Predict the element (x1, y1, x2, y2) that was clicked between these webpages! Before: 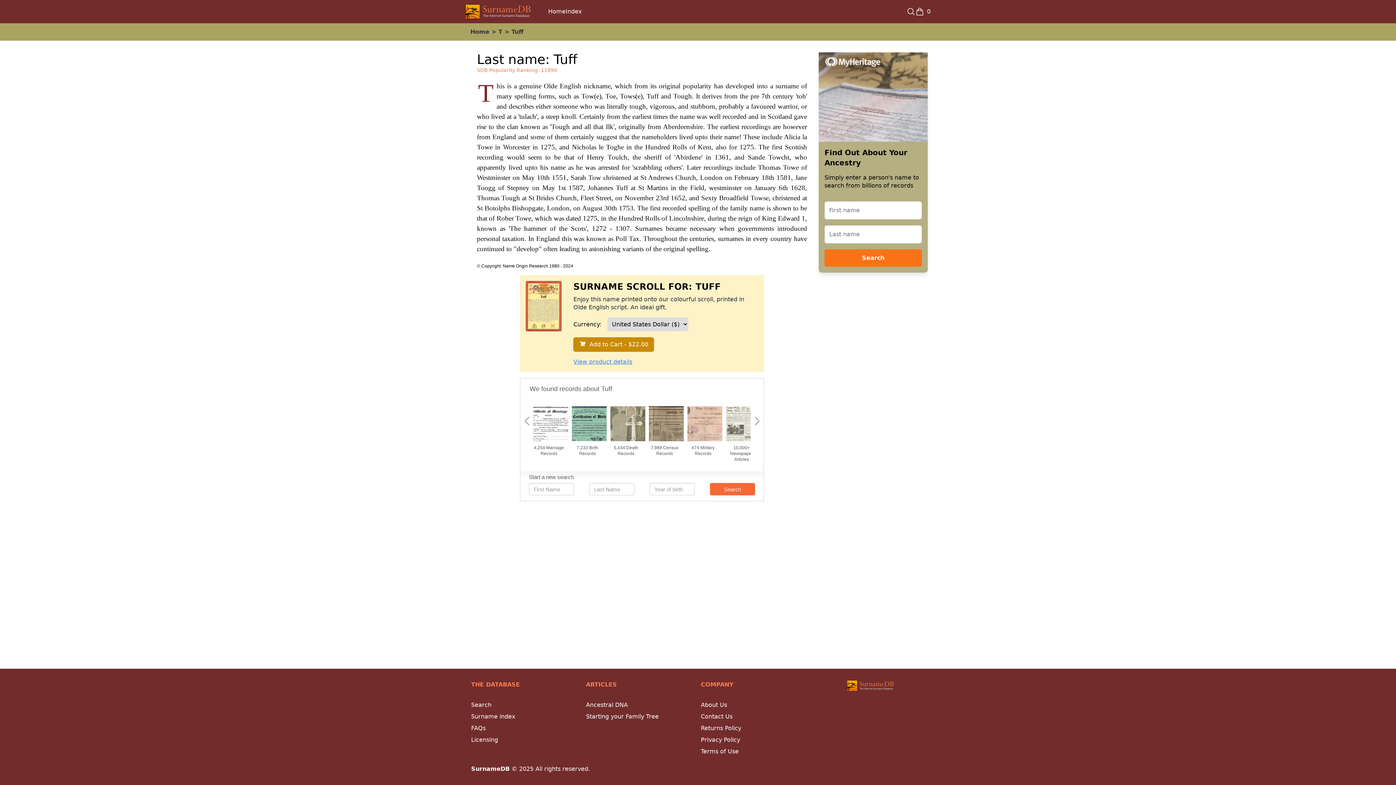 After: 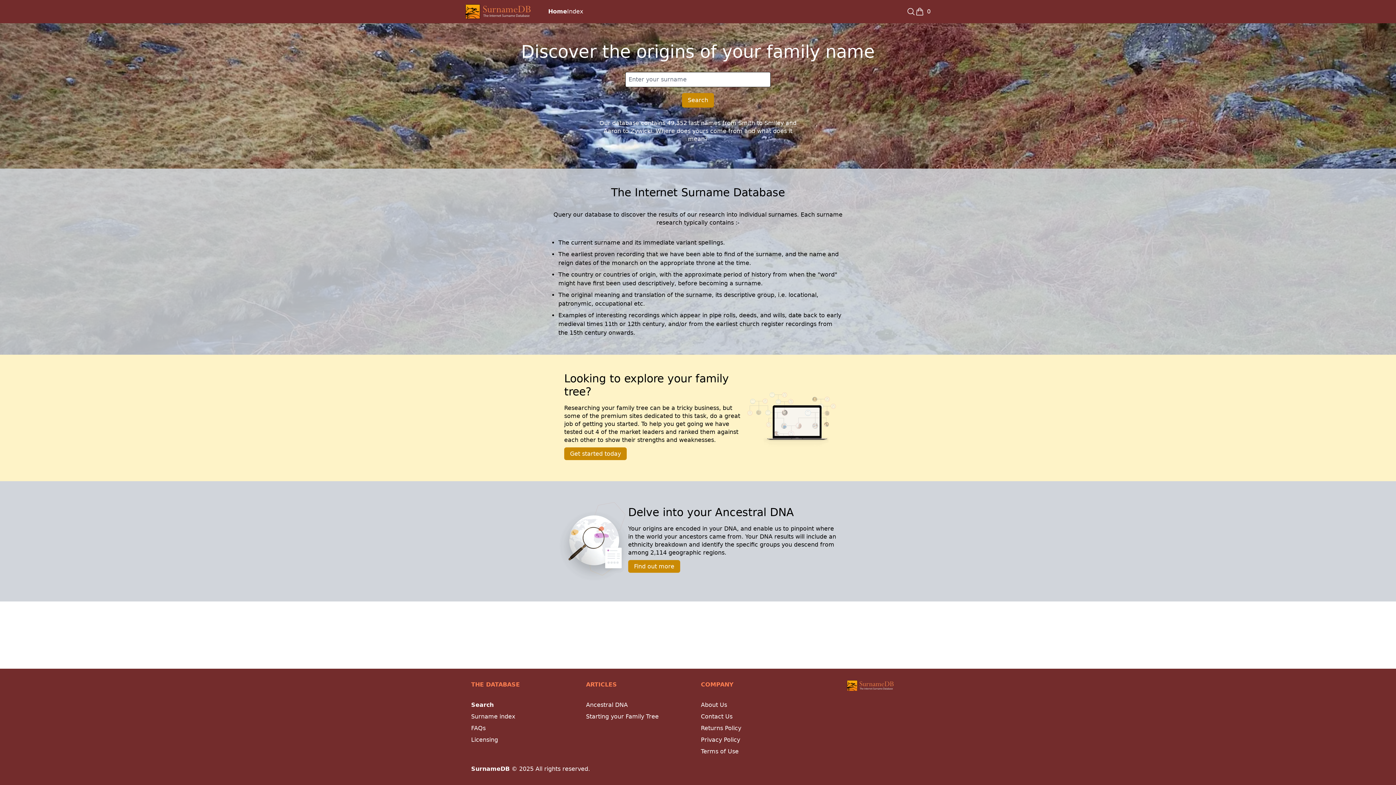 Action: label: Home bbox: (548, 7, 565, 16)